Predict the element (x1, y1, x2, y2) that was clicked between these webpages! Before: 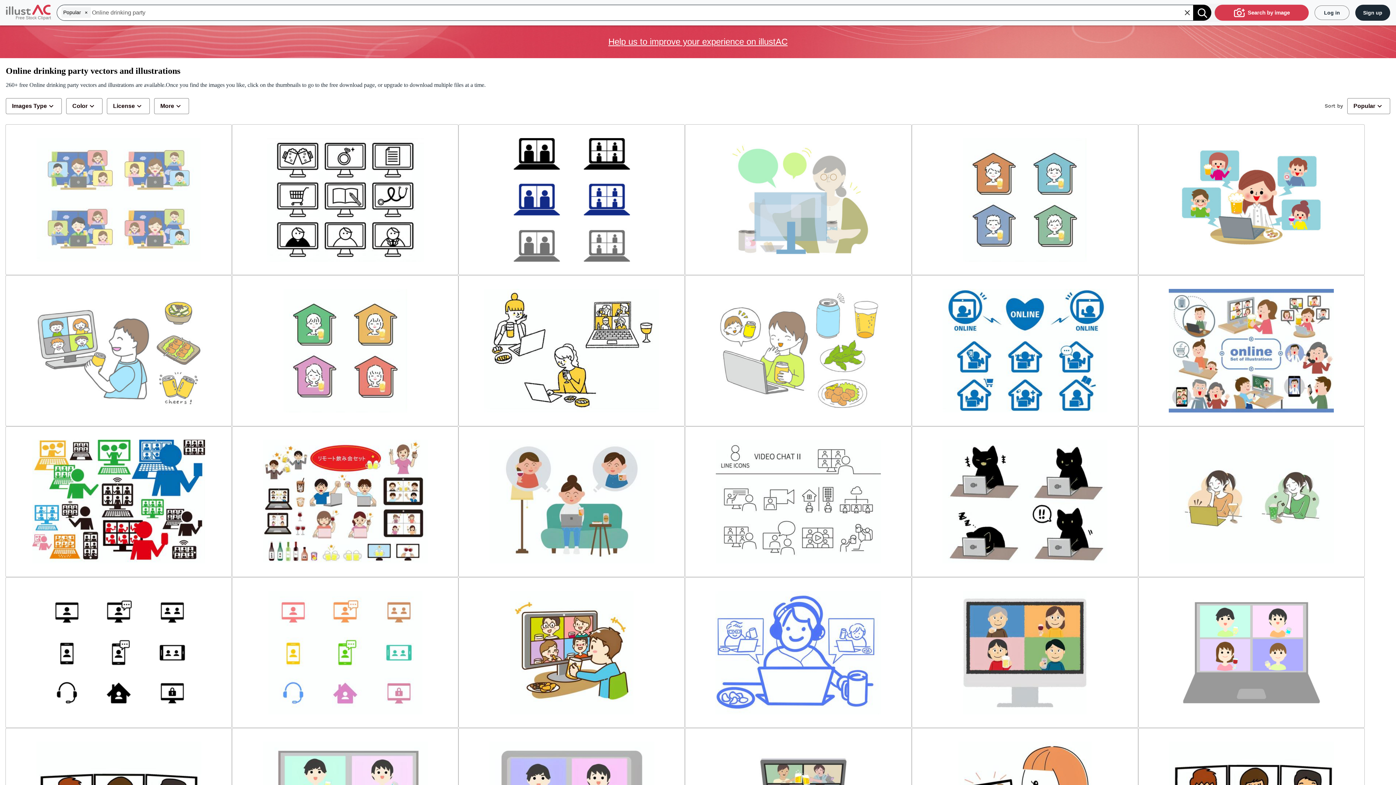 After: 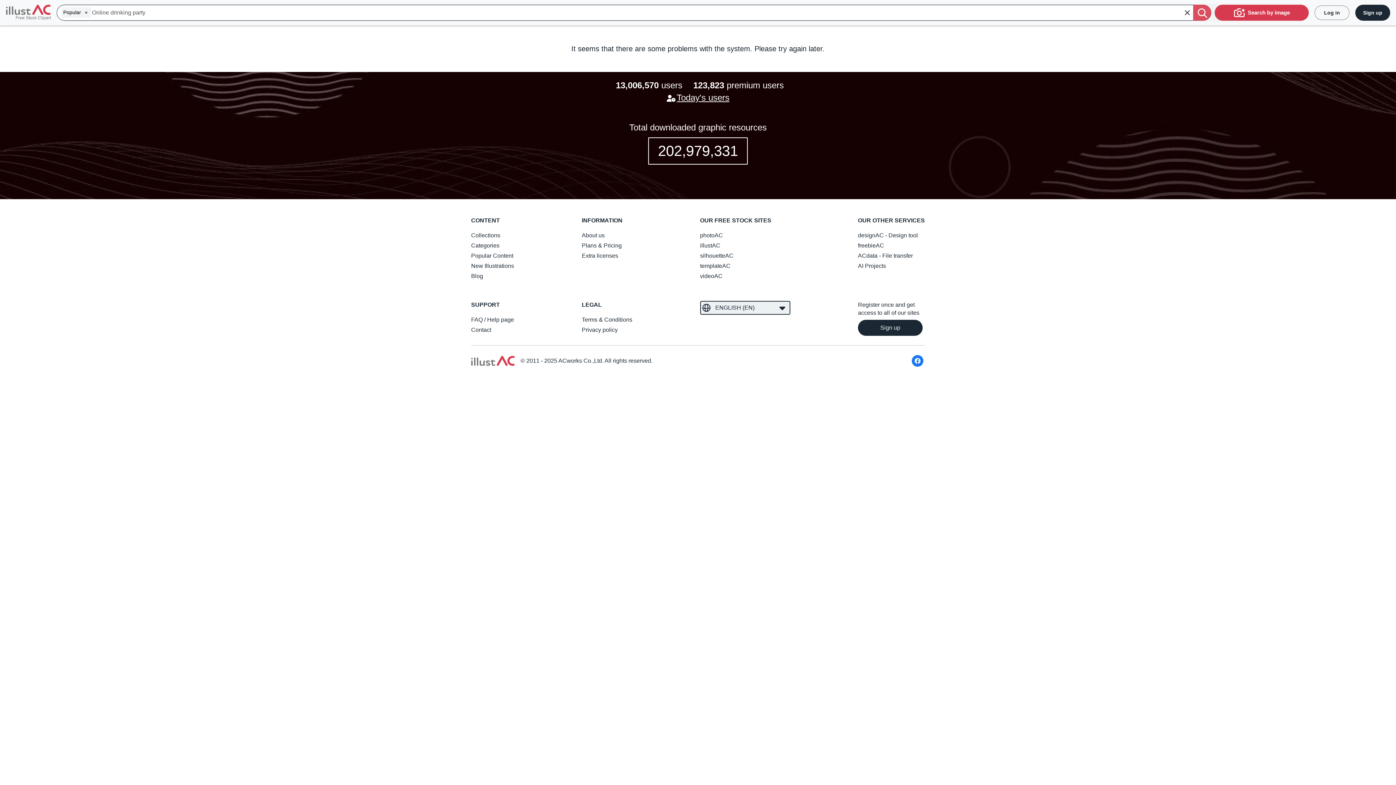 Action: bbox: (1193, 4, 1211, 20)